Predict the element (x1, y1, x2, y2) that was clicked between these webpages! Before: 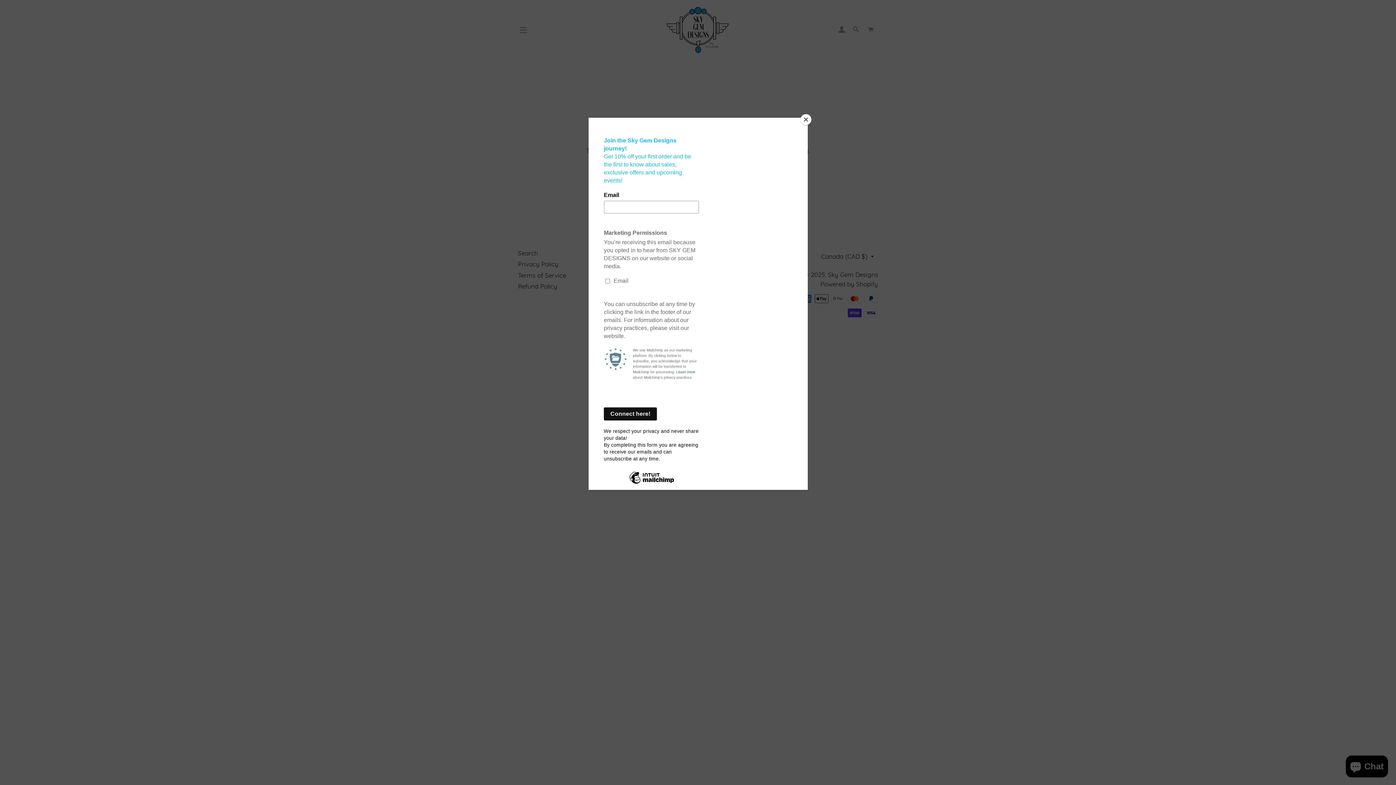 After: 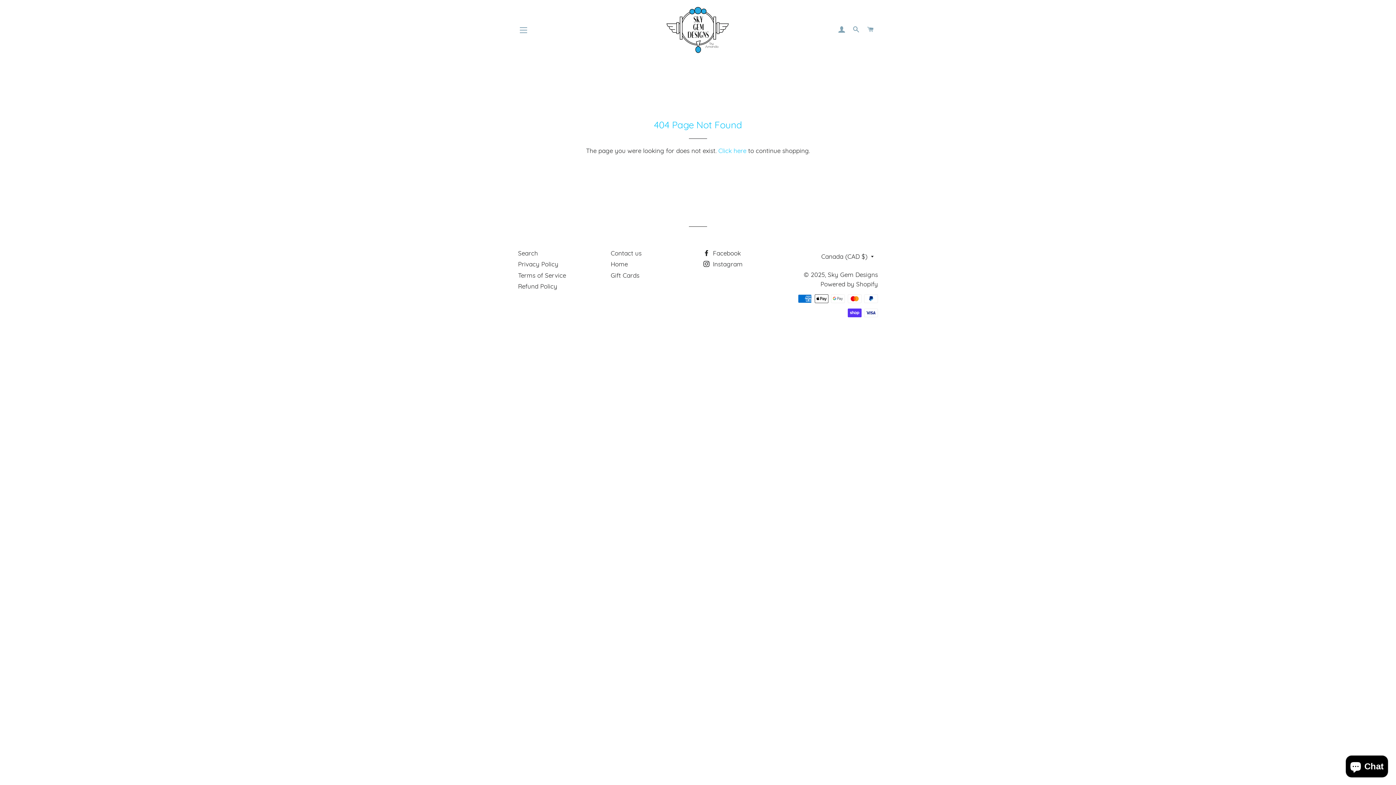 Action: bbox: (800, 114, 811, 125) label: Close